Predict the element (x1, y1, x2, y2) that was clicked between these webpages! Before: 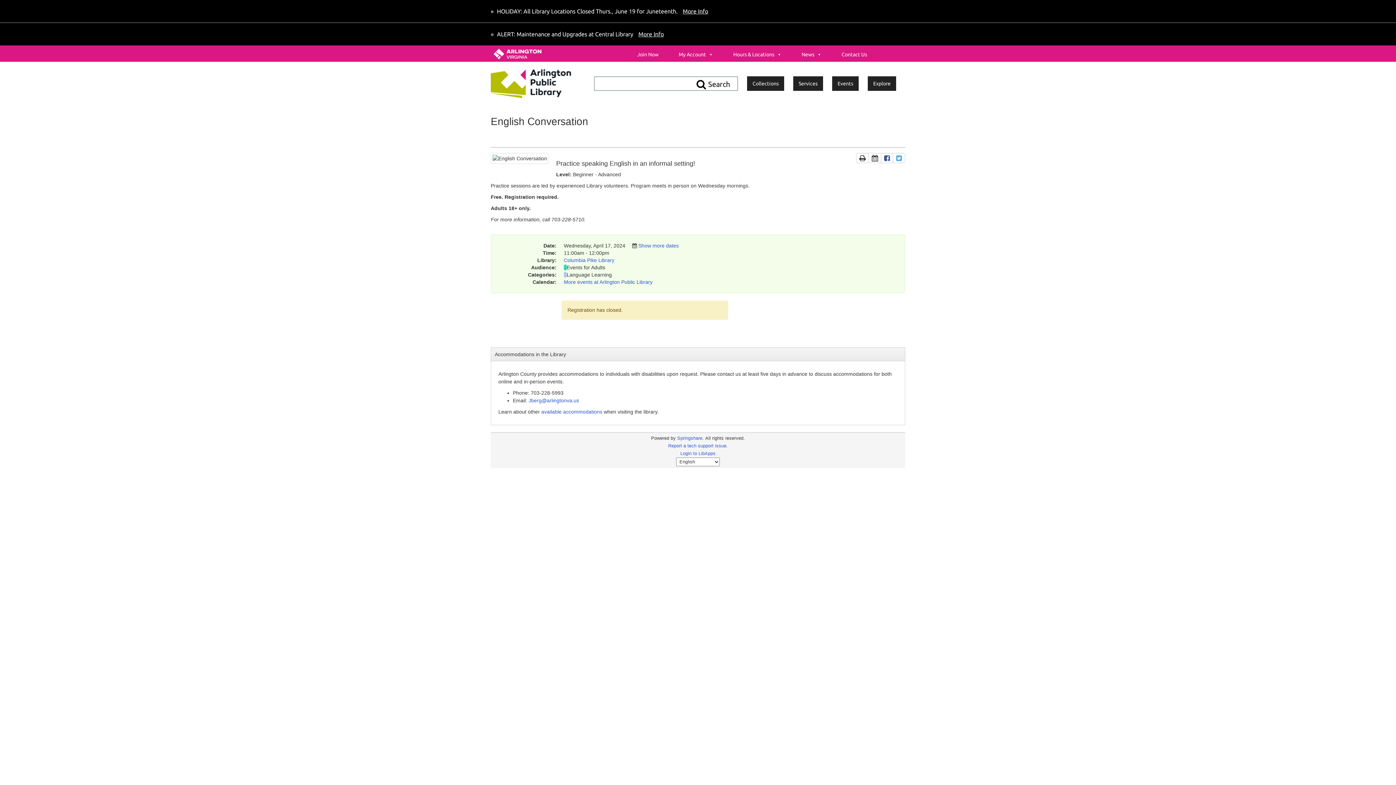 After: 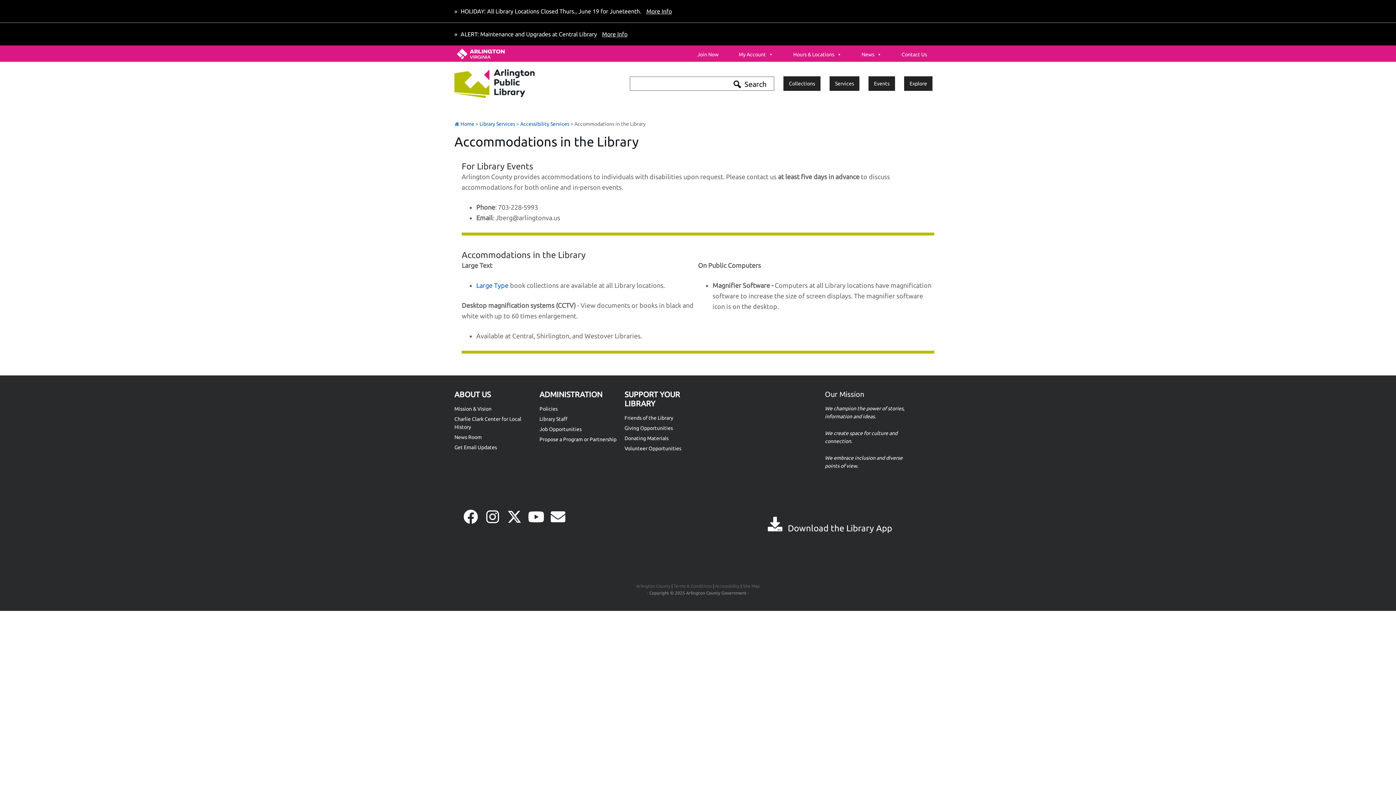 Action: bbox: (541, 409, 602, 414) label: available accommodations